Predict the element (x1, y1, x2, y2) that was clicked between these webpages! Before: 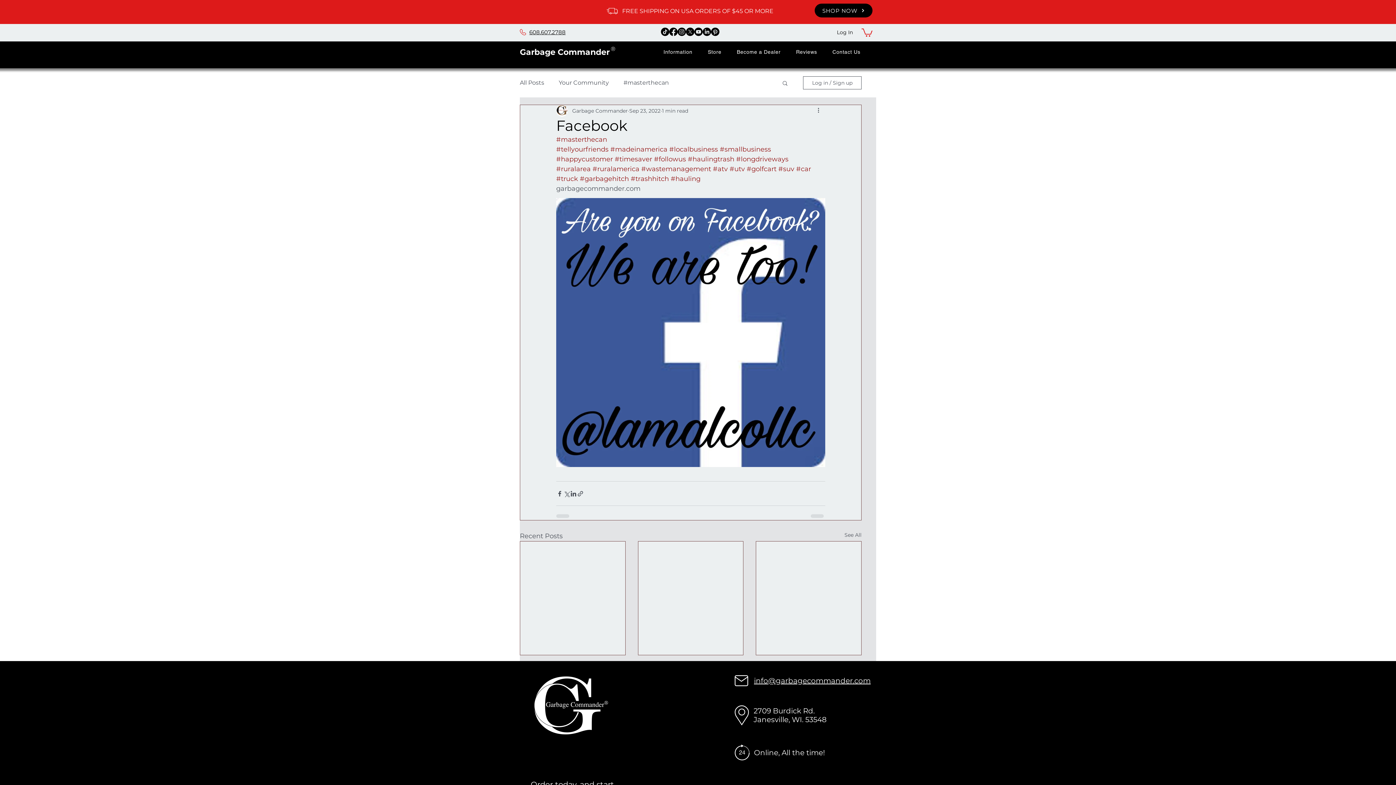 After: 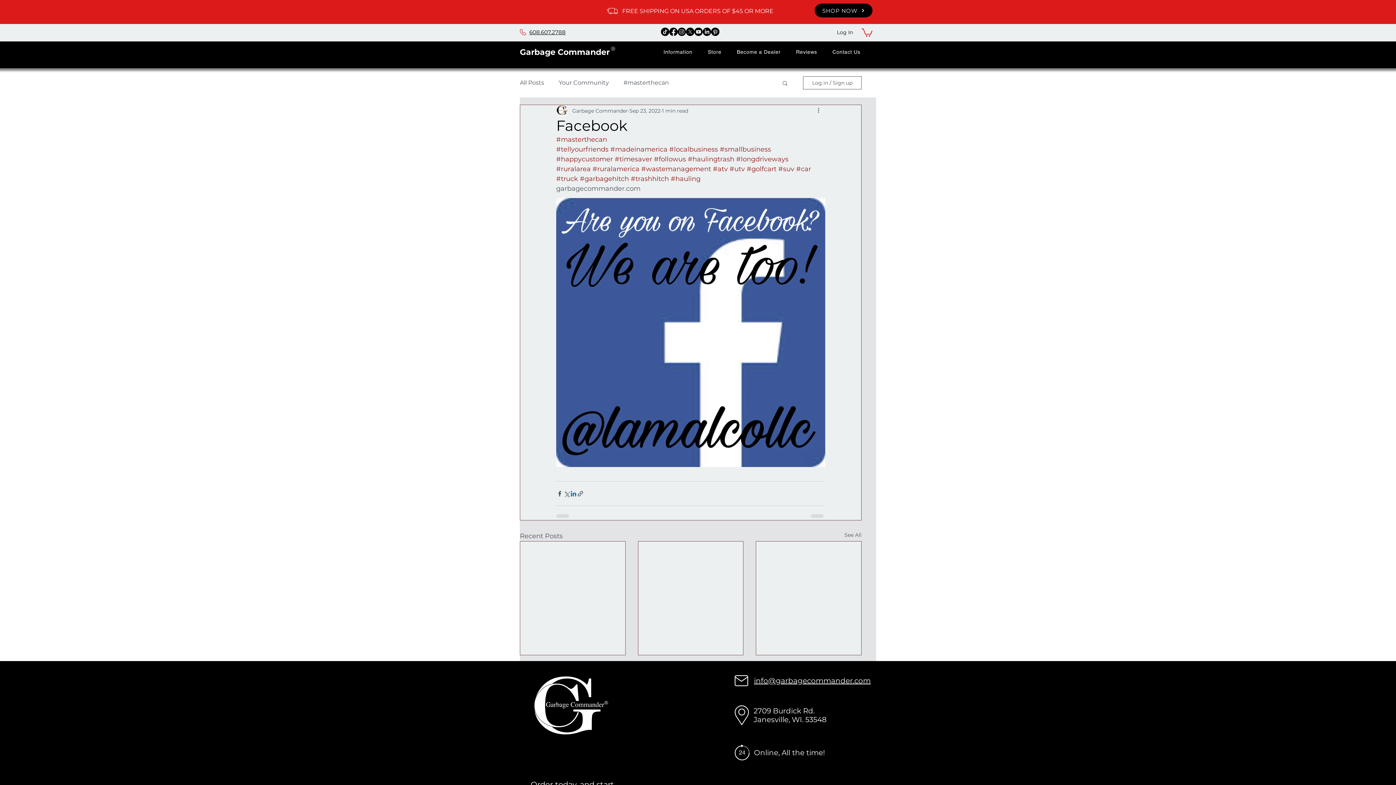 Action: bbox: (570, 490, 577, 497) label: Share via LinkedIn